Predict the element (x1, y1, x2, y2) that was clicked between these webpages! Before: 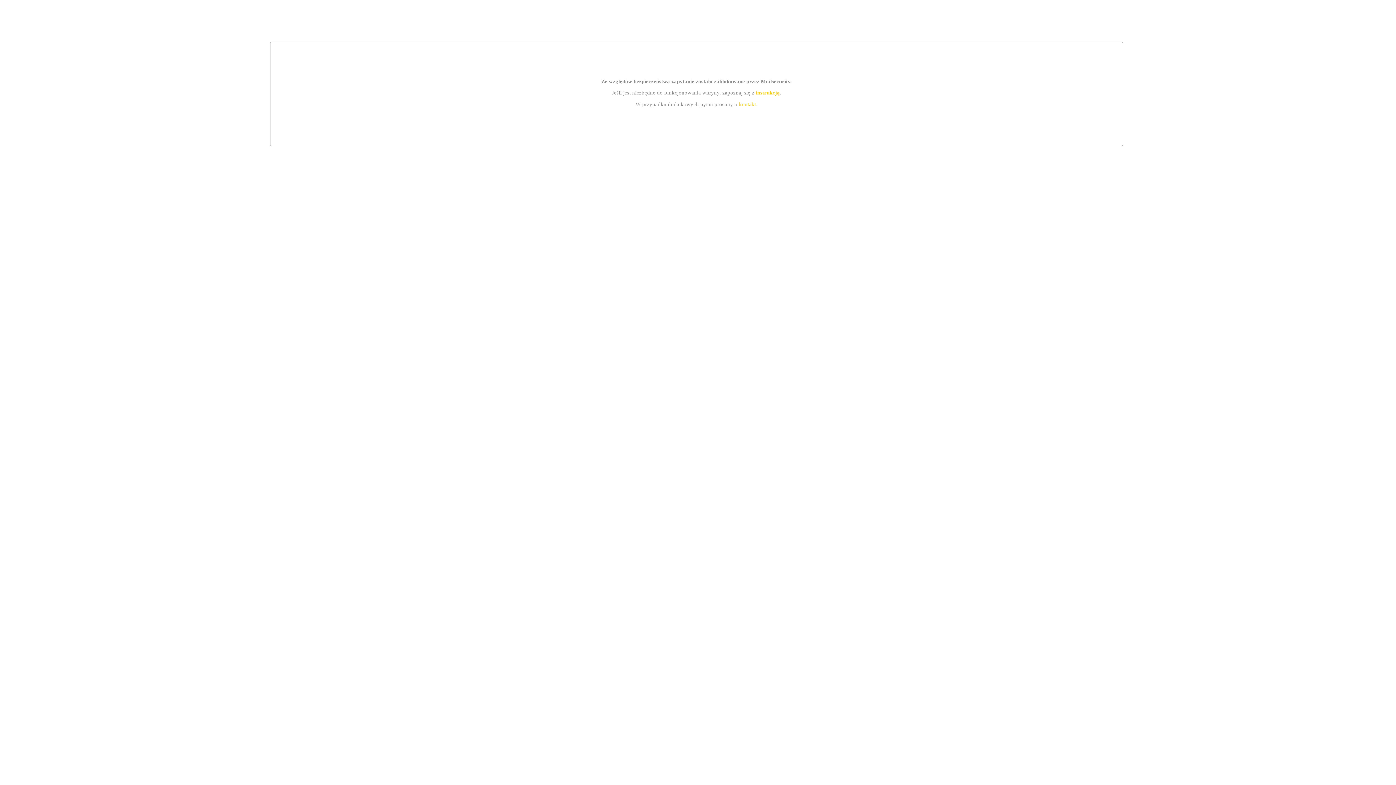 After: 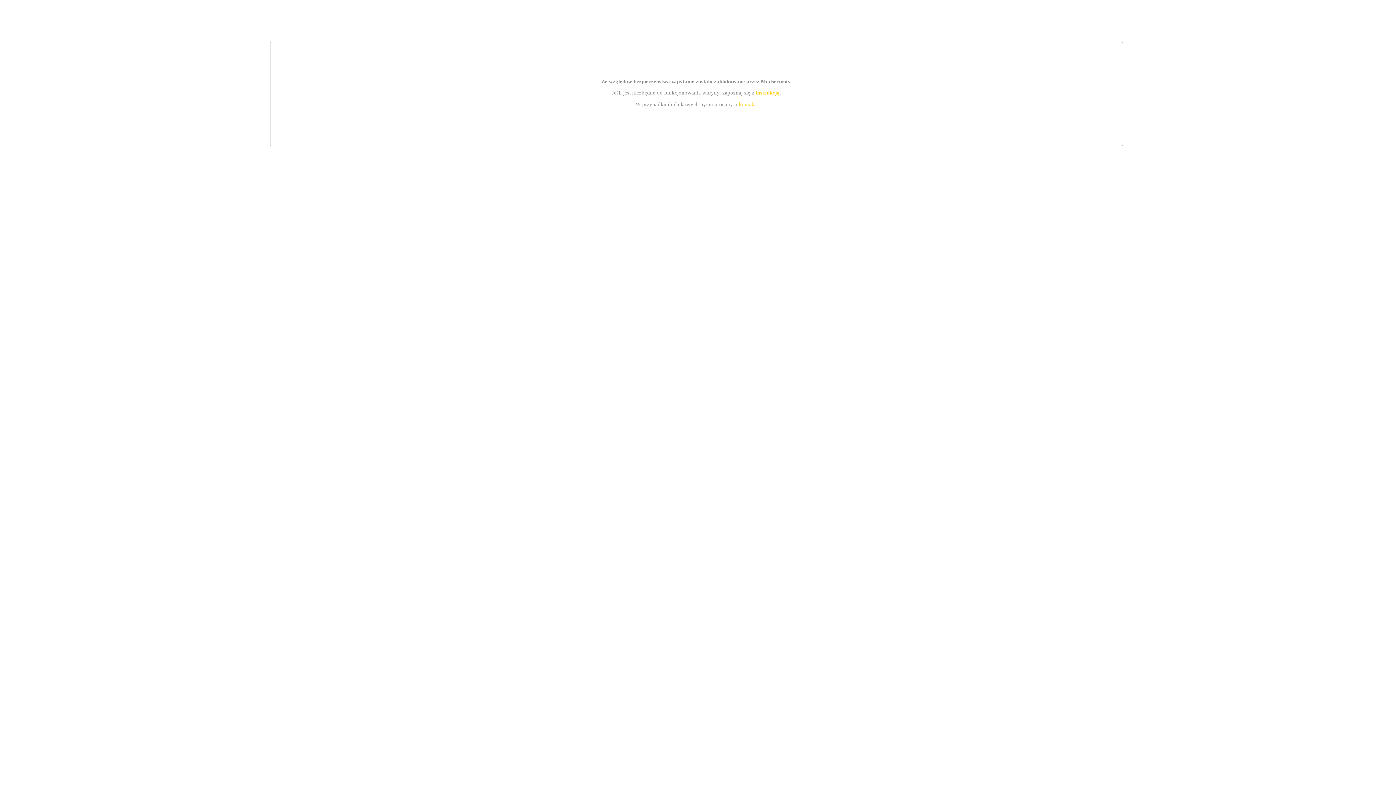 Action: bbox: (755, 89, 779, 95) label: instrukcją